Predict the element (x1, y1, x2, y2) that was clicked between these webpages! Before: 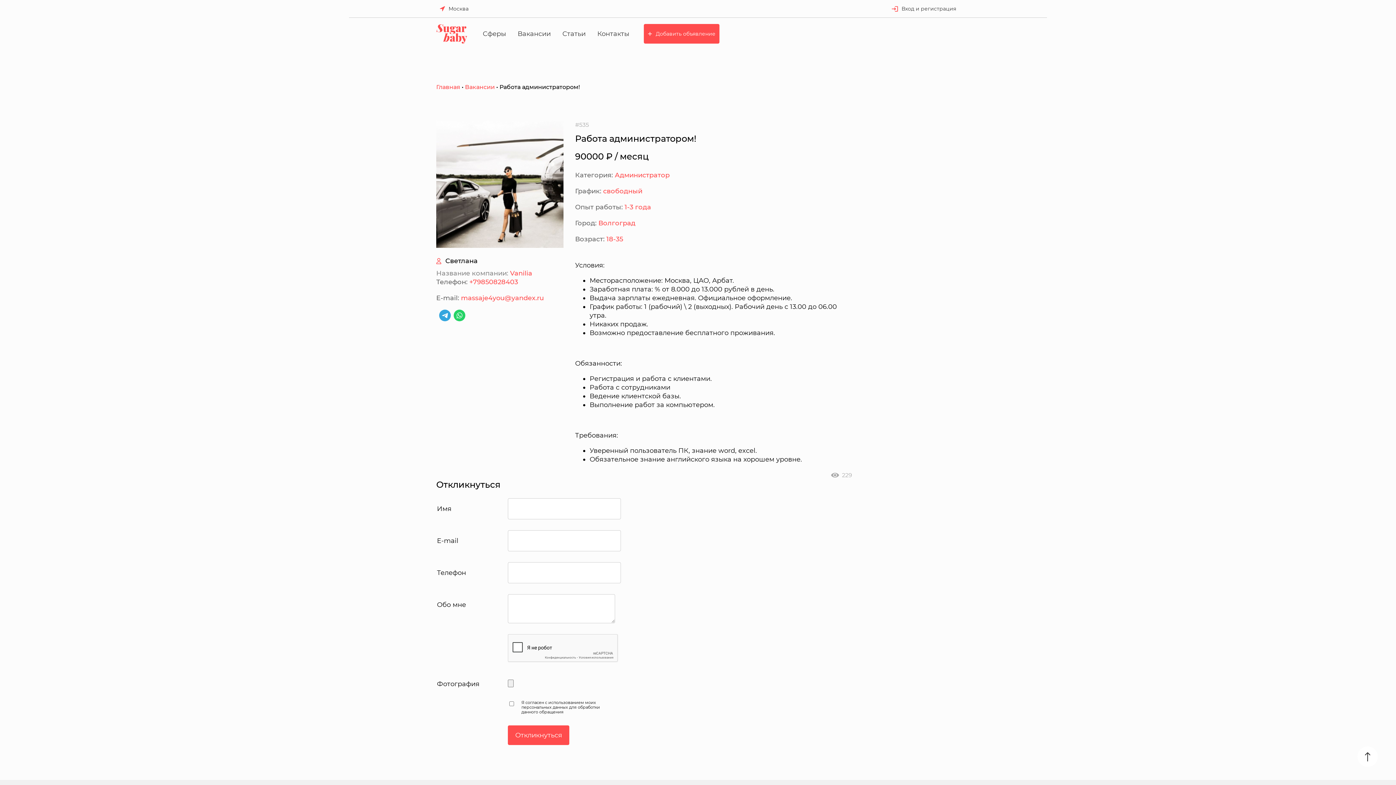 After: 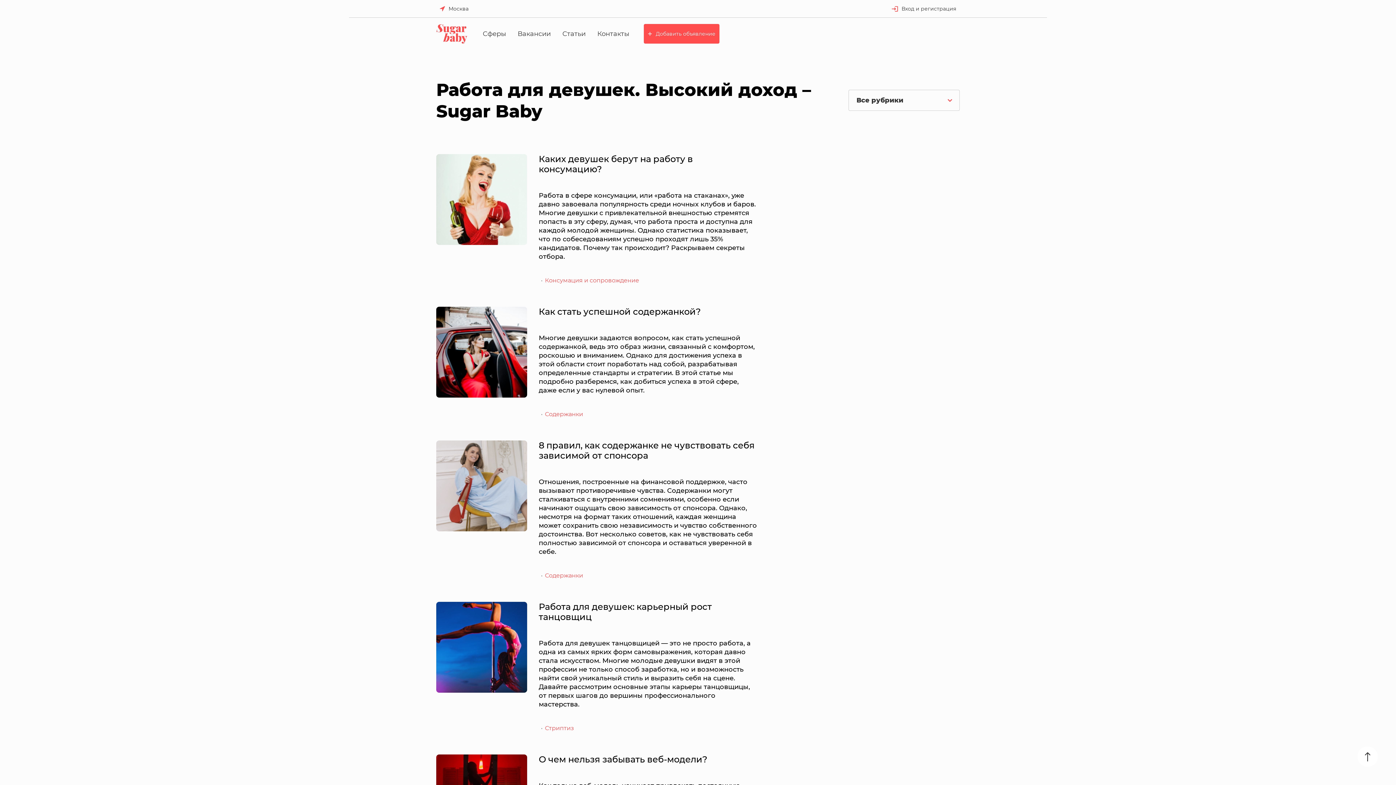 Action: label: Статьи bbox: (562, 29, 585, 38)